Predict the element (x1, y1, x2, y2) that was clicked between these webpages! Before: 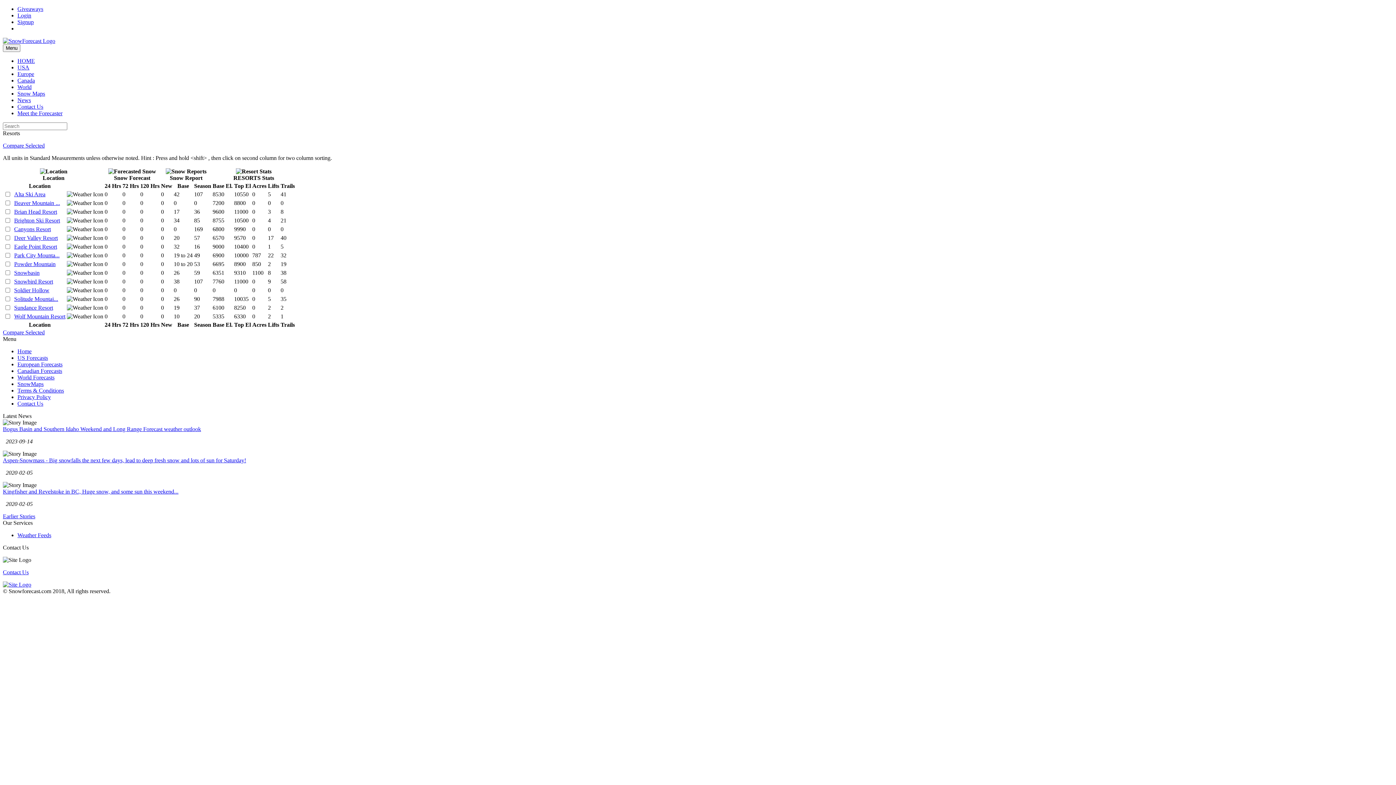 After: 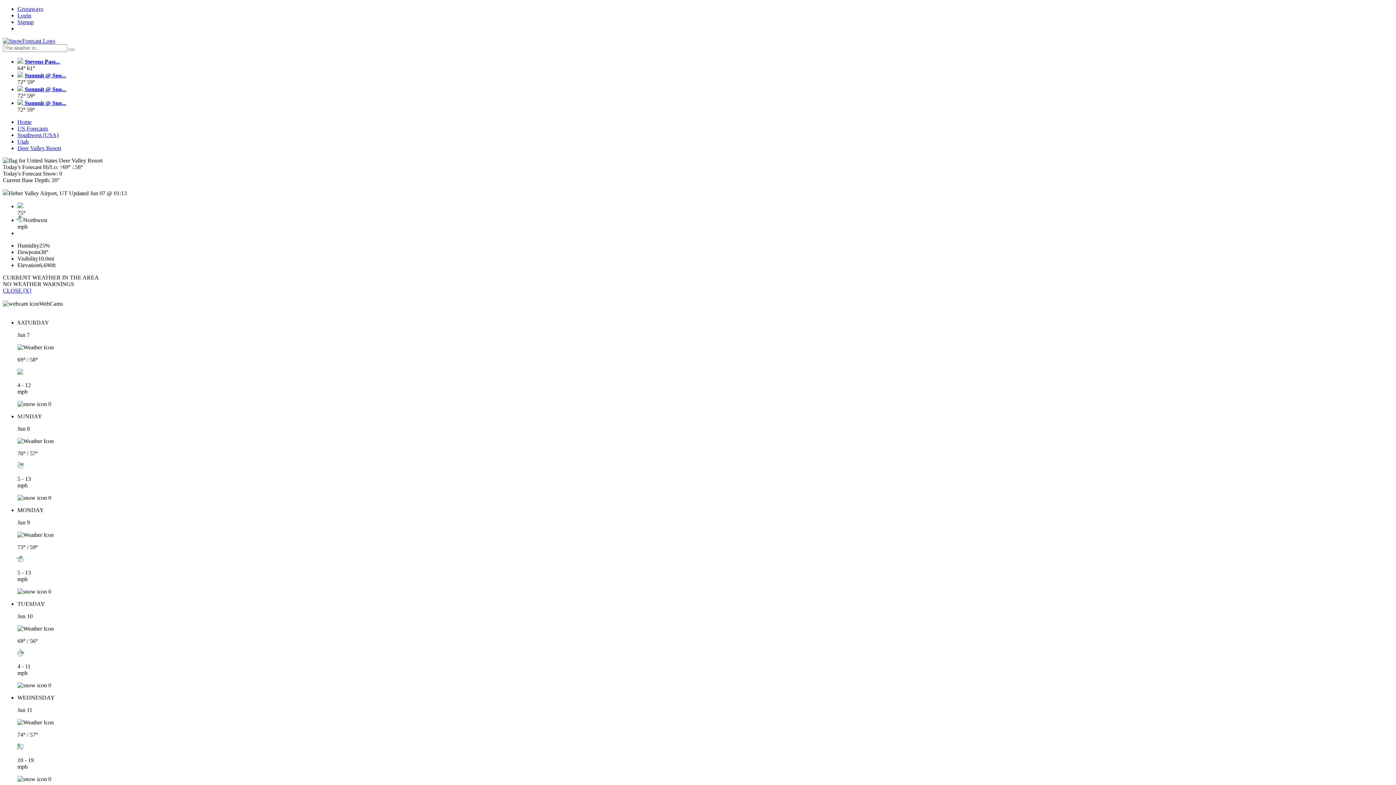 Action: bbox: (14, 234, 57, 241) label: Deer Valley Resort